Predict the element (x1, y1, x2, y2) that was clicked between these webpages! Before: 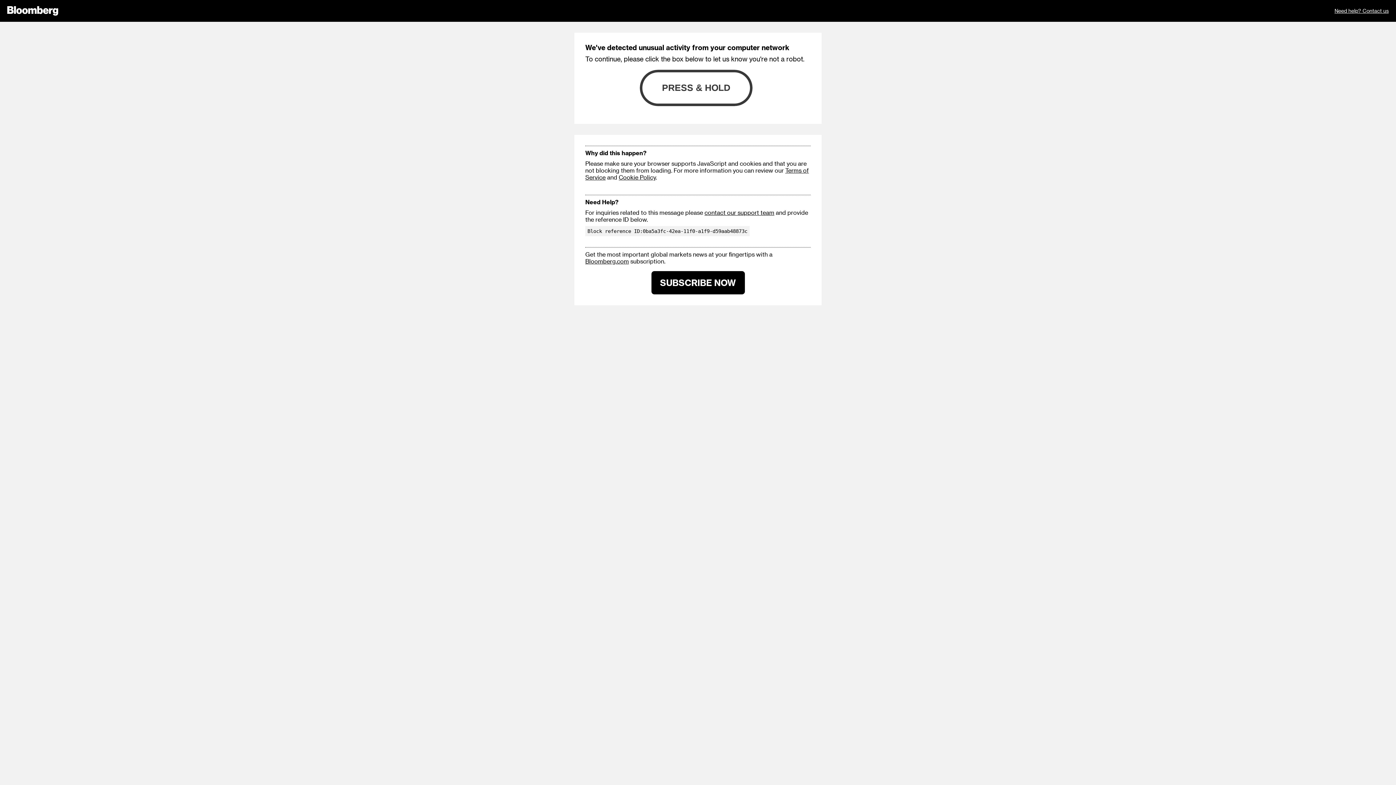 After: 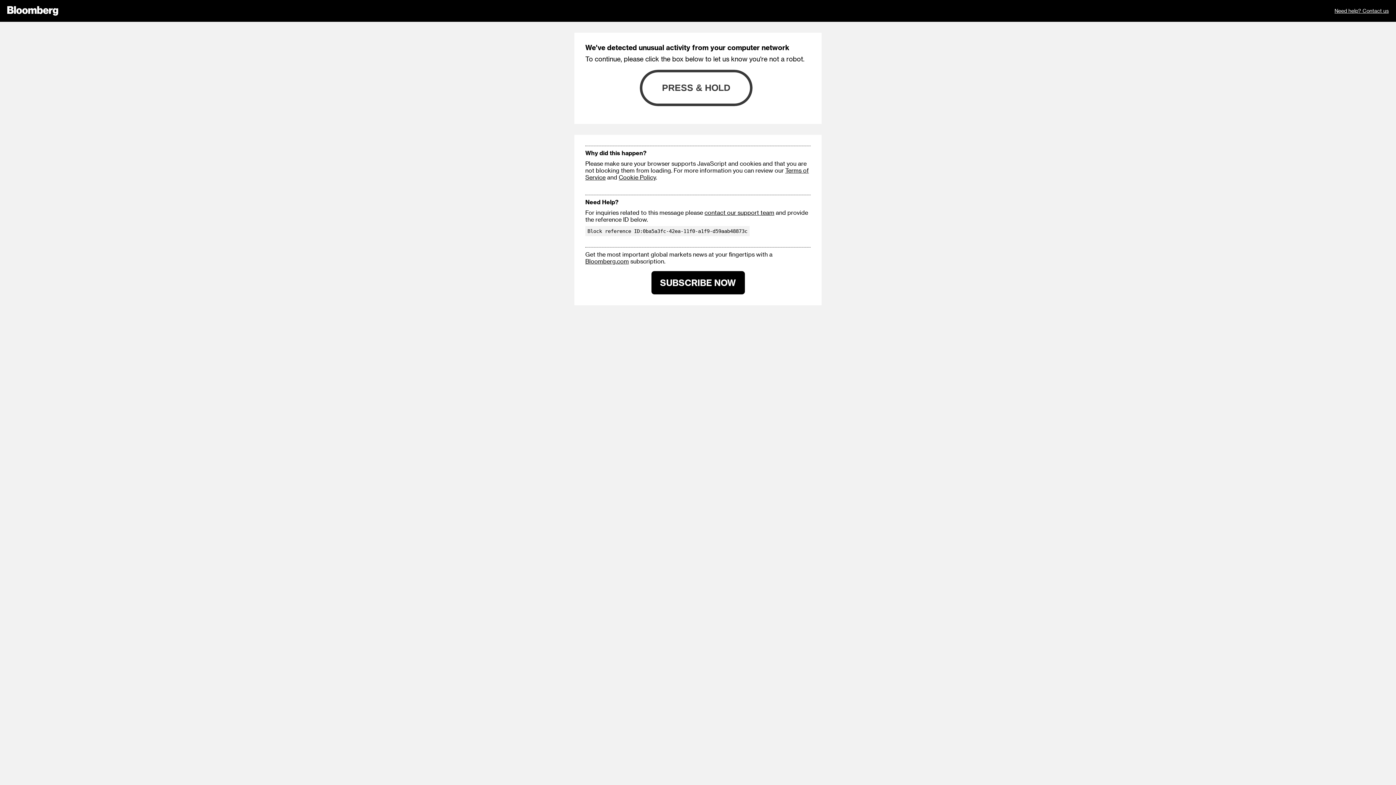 Action: bbox: (651, 271, 744, 294) label: SUBSCRIBE NOW